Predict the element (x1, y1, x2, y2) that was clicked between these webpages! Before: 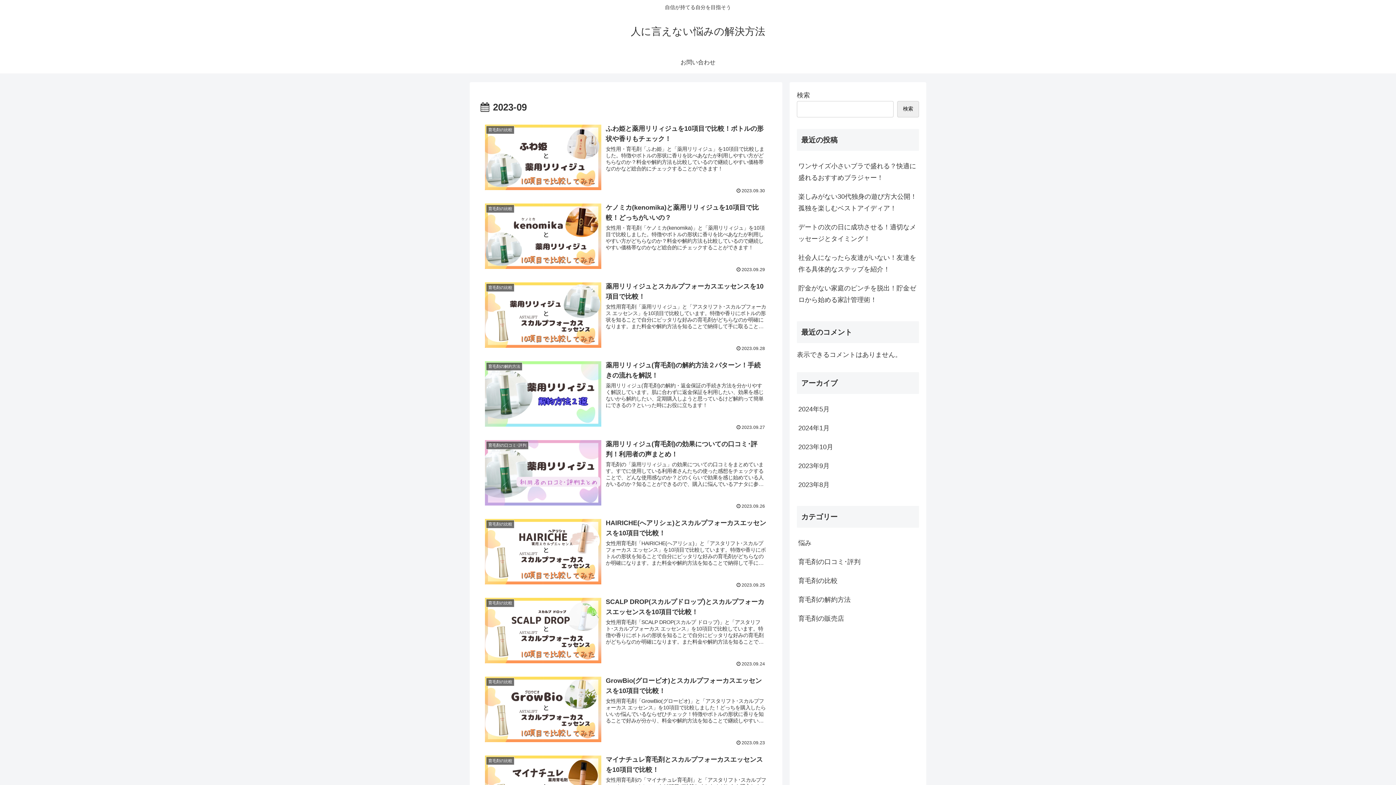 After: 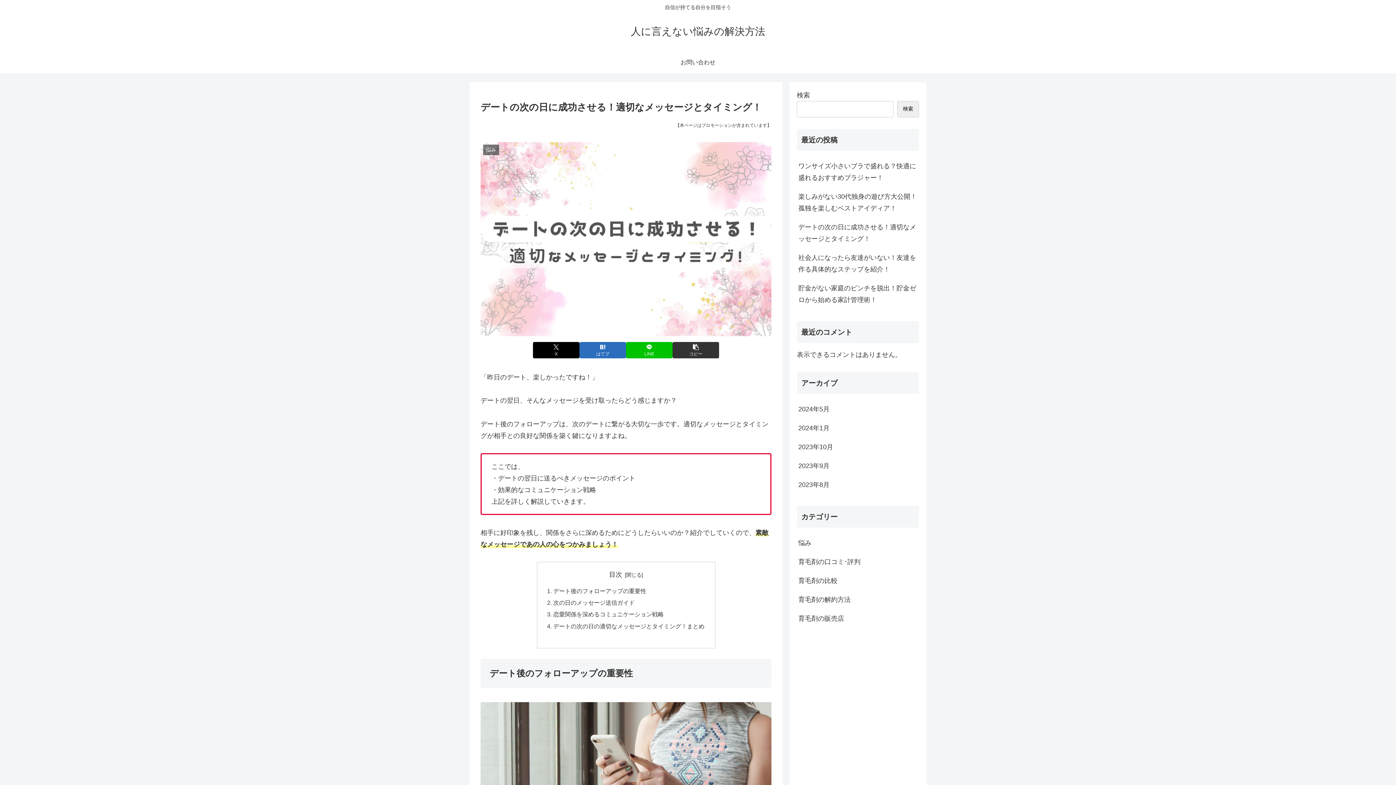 Action: bbox: (797, 217, 919, 248) label: デートの次の日に成功させる！適切なメッセージとタイミング！